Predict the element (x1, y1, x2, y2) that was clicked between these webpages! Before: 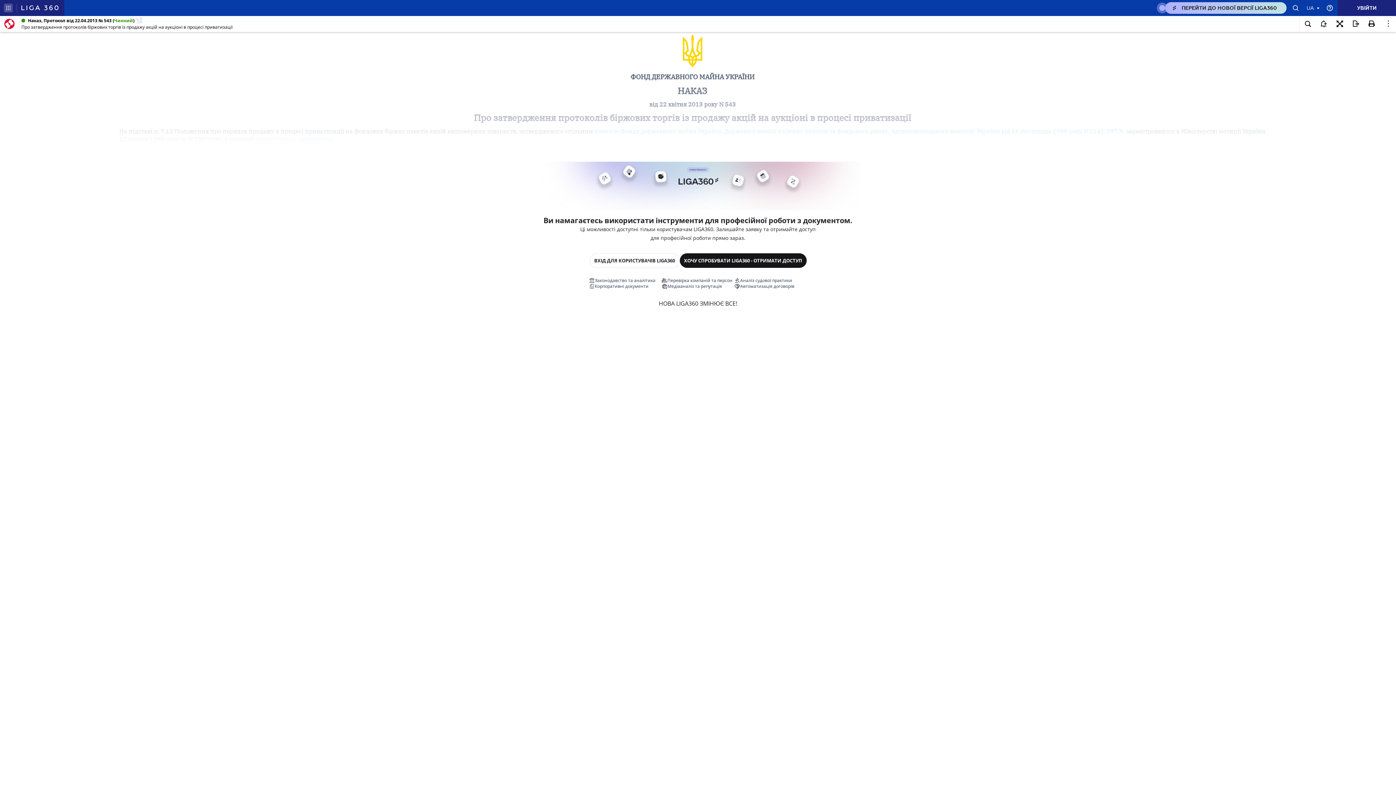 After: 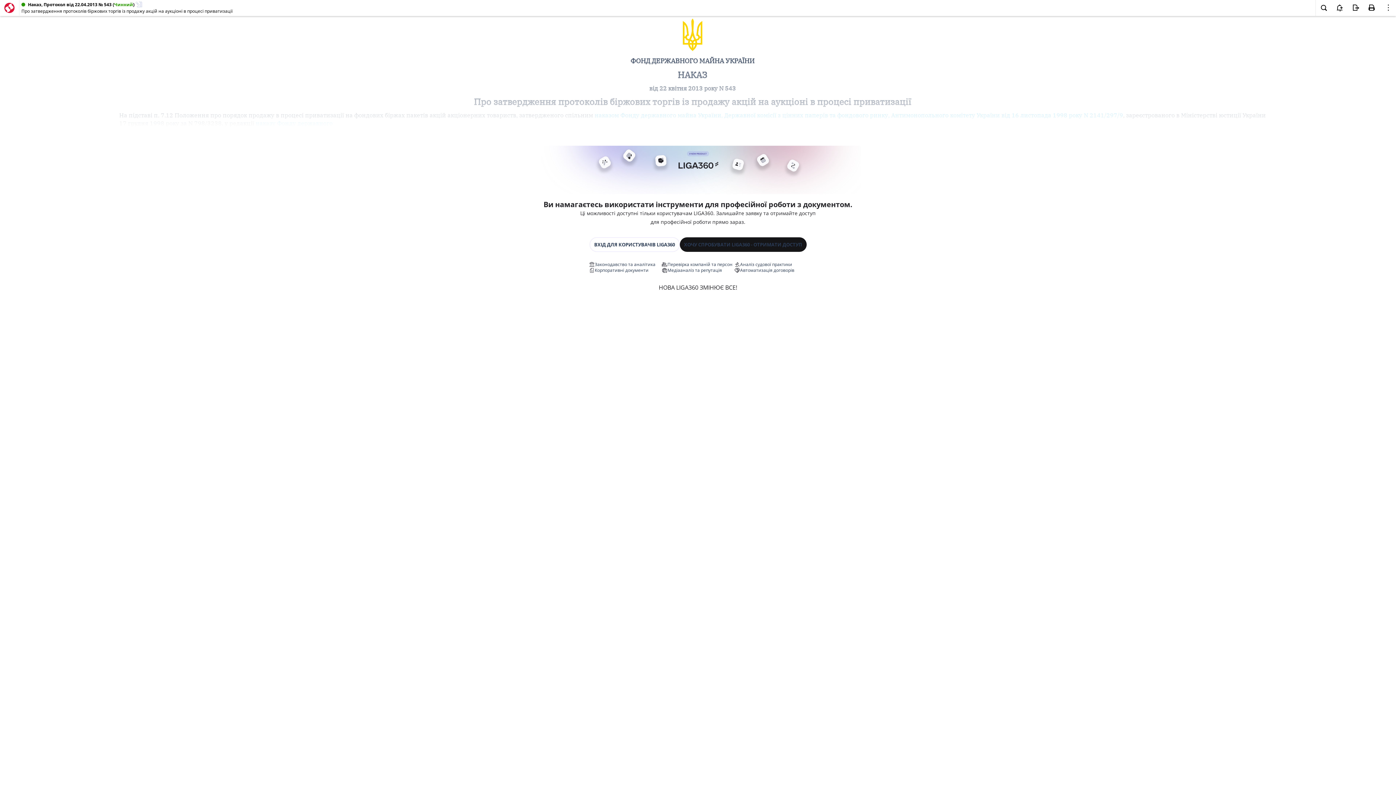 Action: bbox: (1332, 16, 1348, 32)